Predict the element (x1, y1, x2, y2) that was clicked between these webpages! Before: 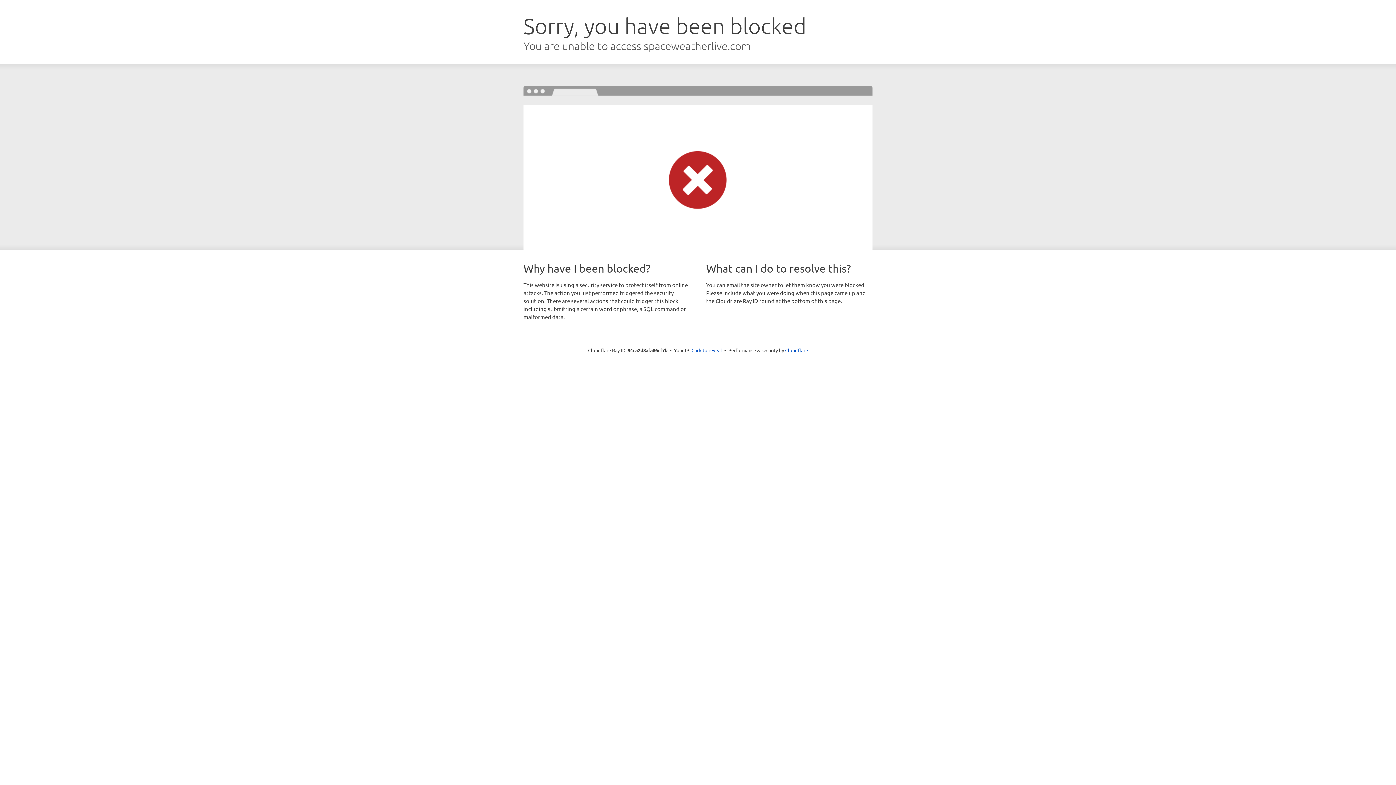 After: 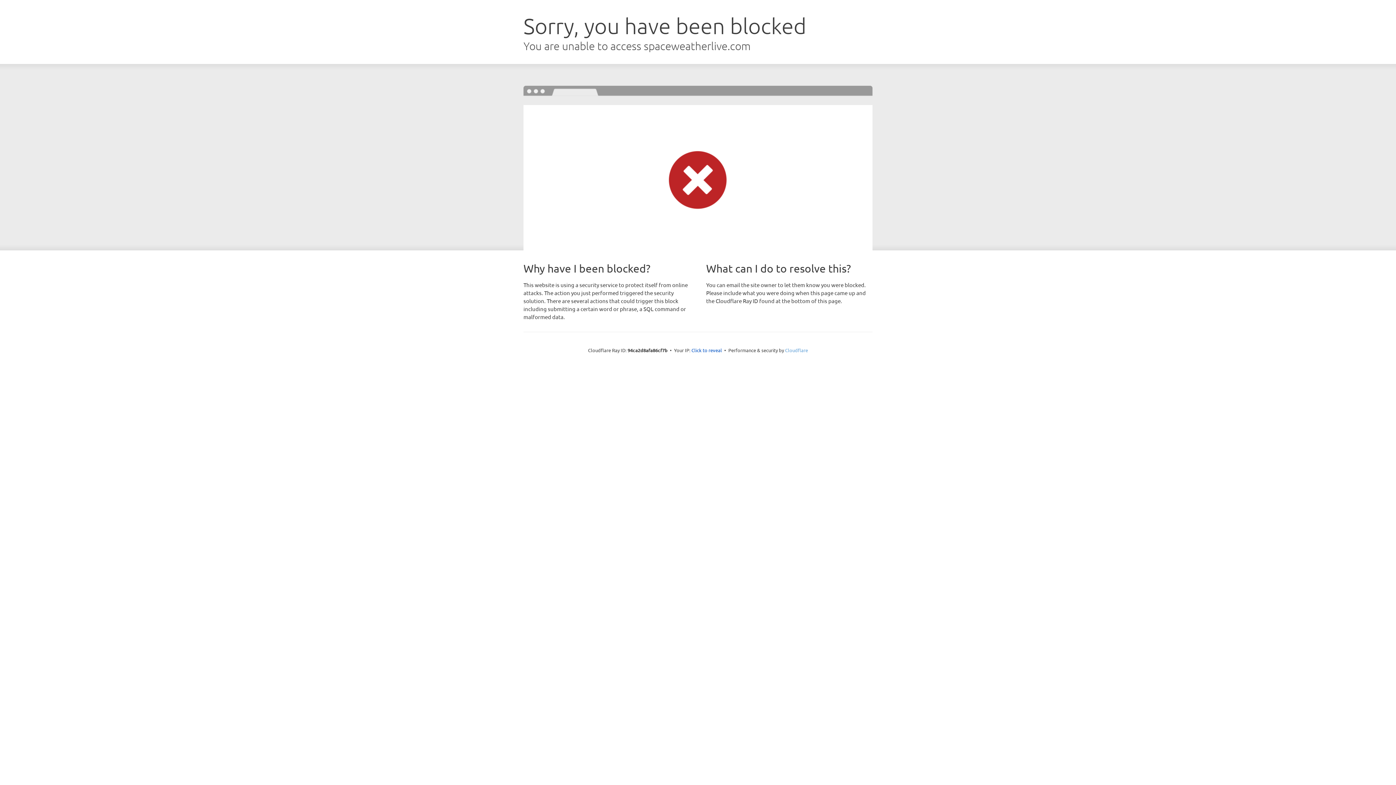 Action: label: Cloudflare bbox: (785, 347, 808, 353)